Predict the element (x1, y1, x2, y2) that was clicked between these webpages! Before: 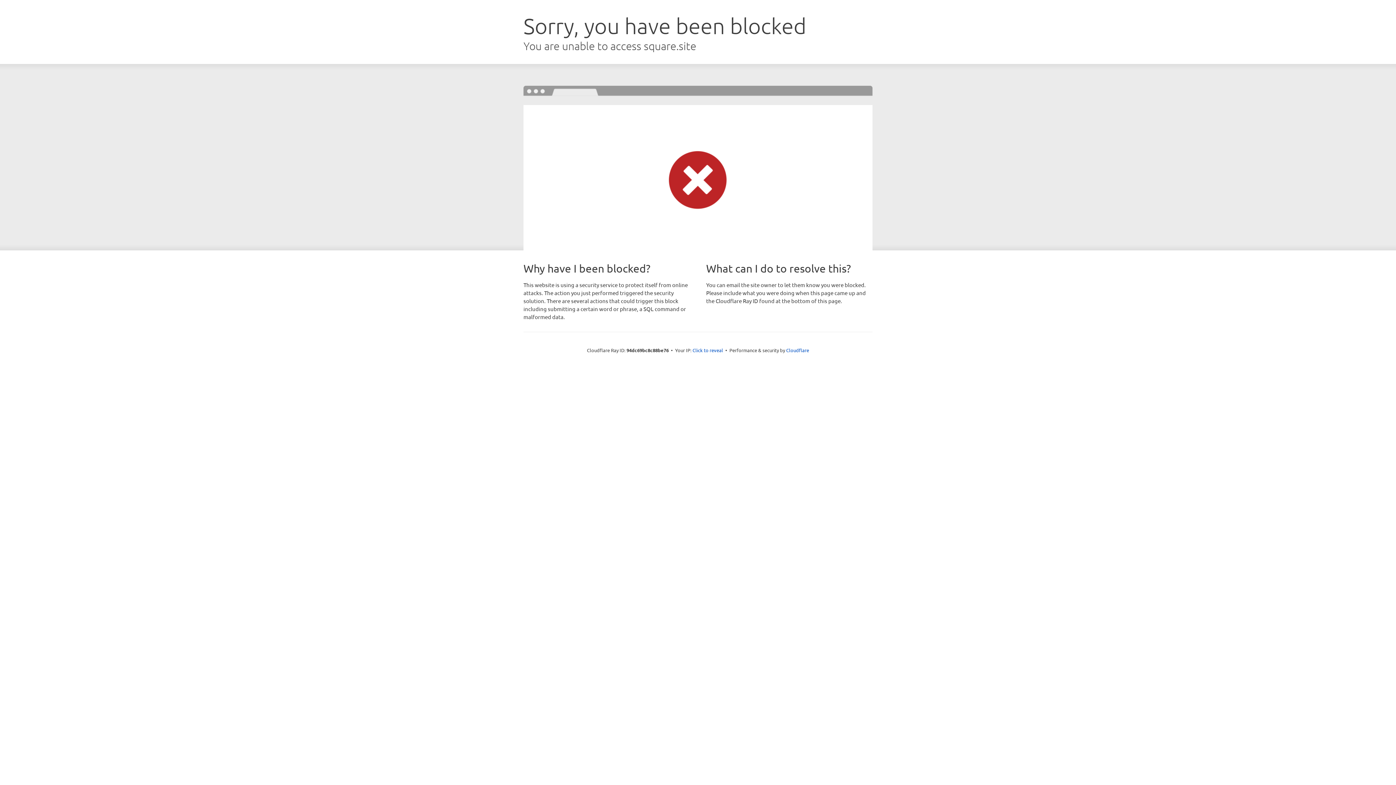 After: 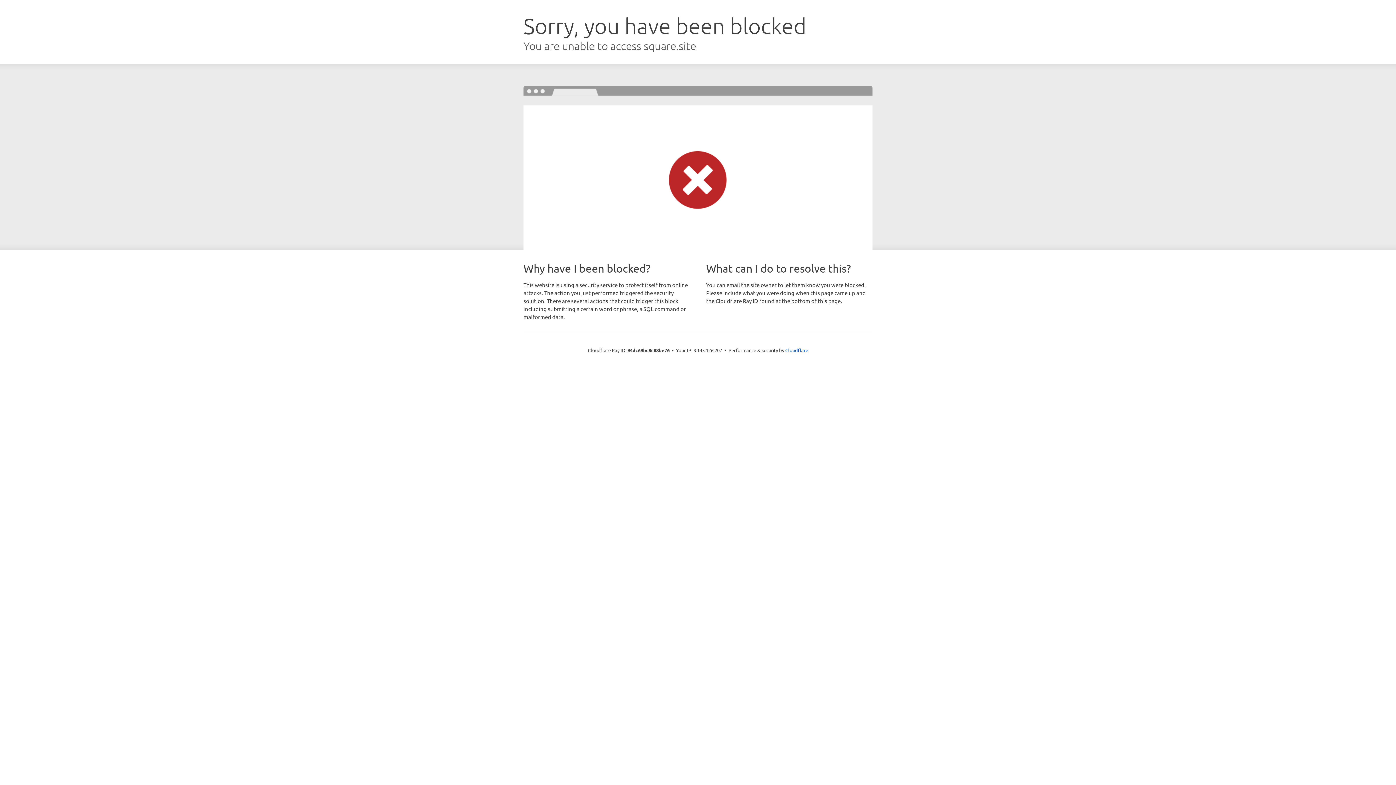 Action: label: Click to reveal bbox: (692, 346, 723, 353)